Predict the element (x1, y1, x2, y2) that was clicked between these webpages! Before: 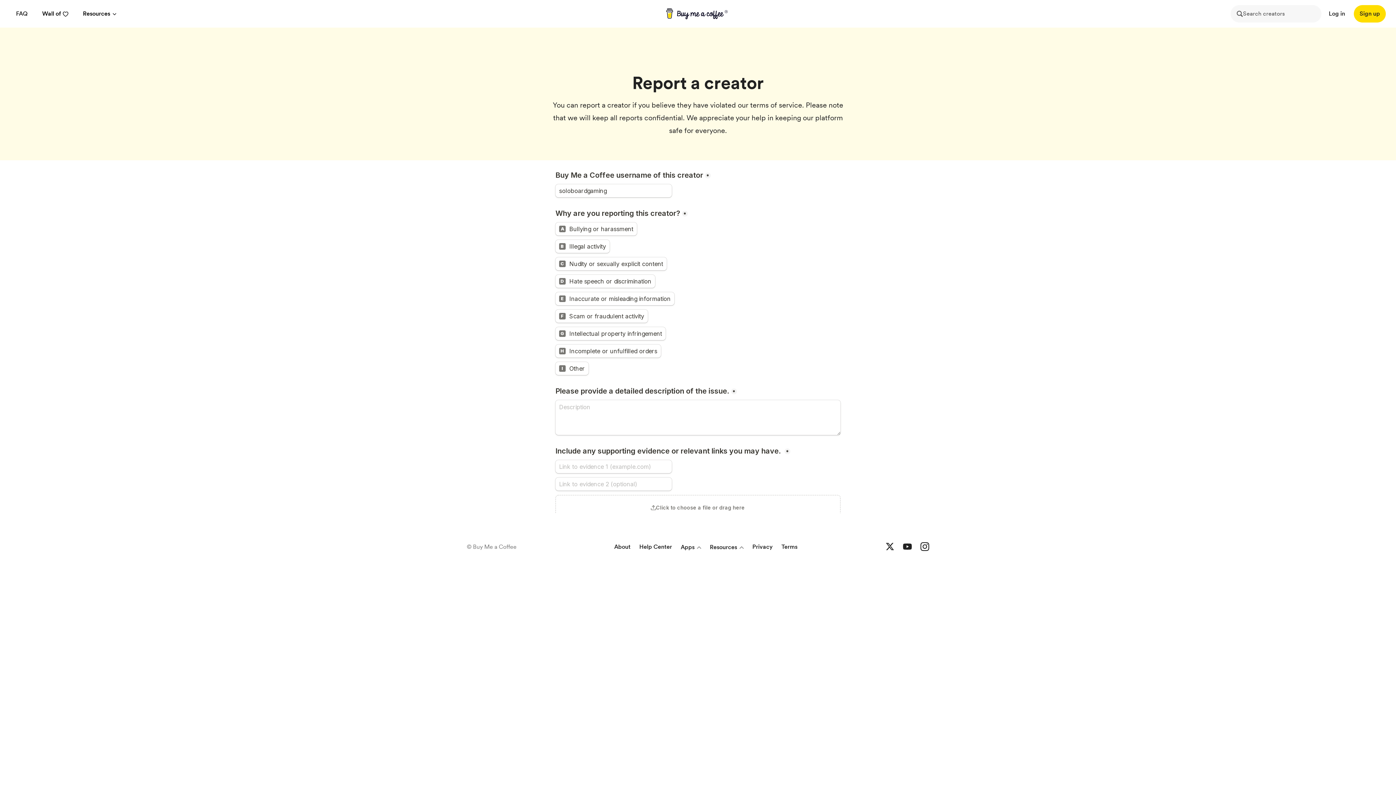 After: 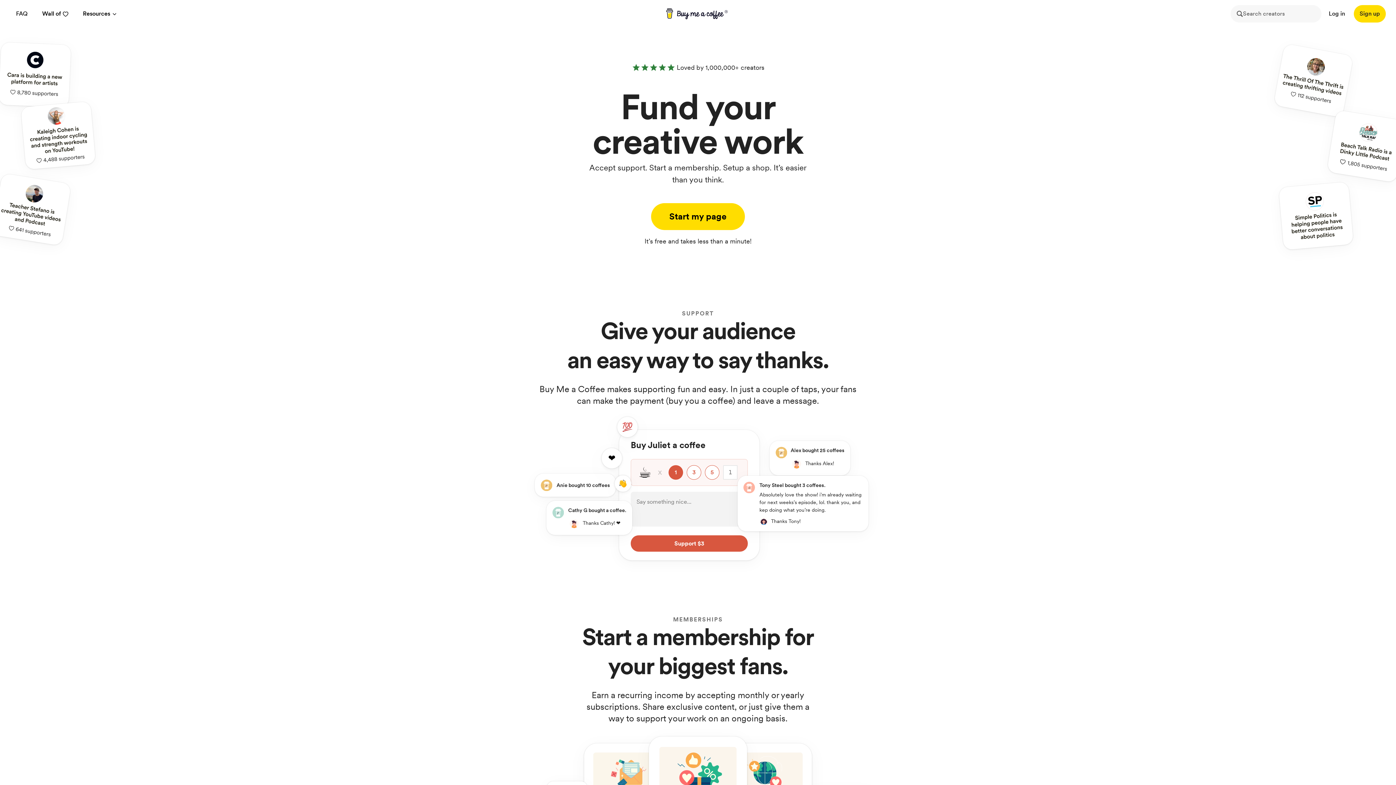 Action: label: buy me a coffee bbox: (666, 8, 730, 19)